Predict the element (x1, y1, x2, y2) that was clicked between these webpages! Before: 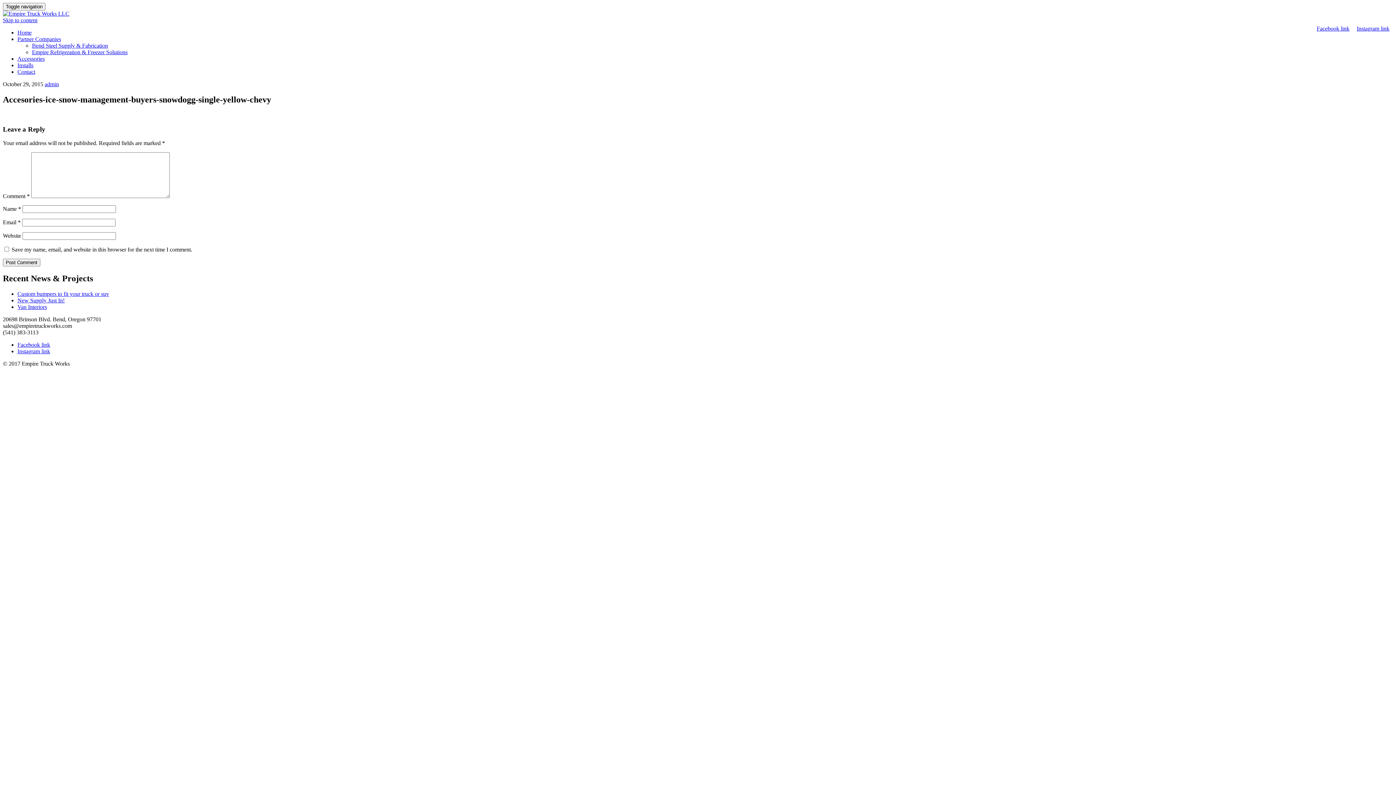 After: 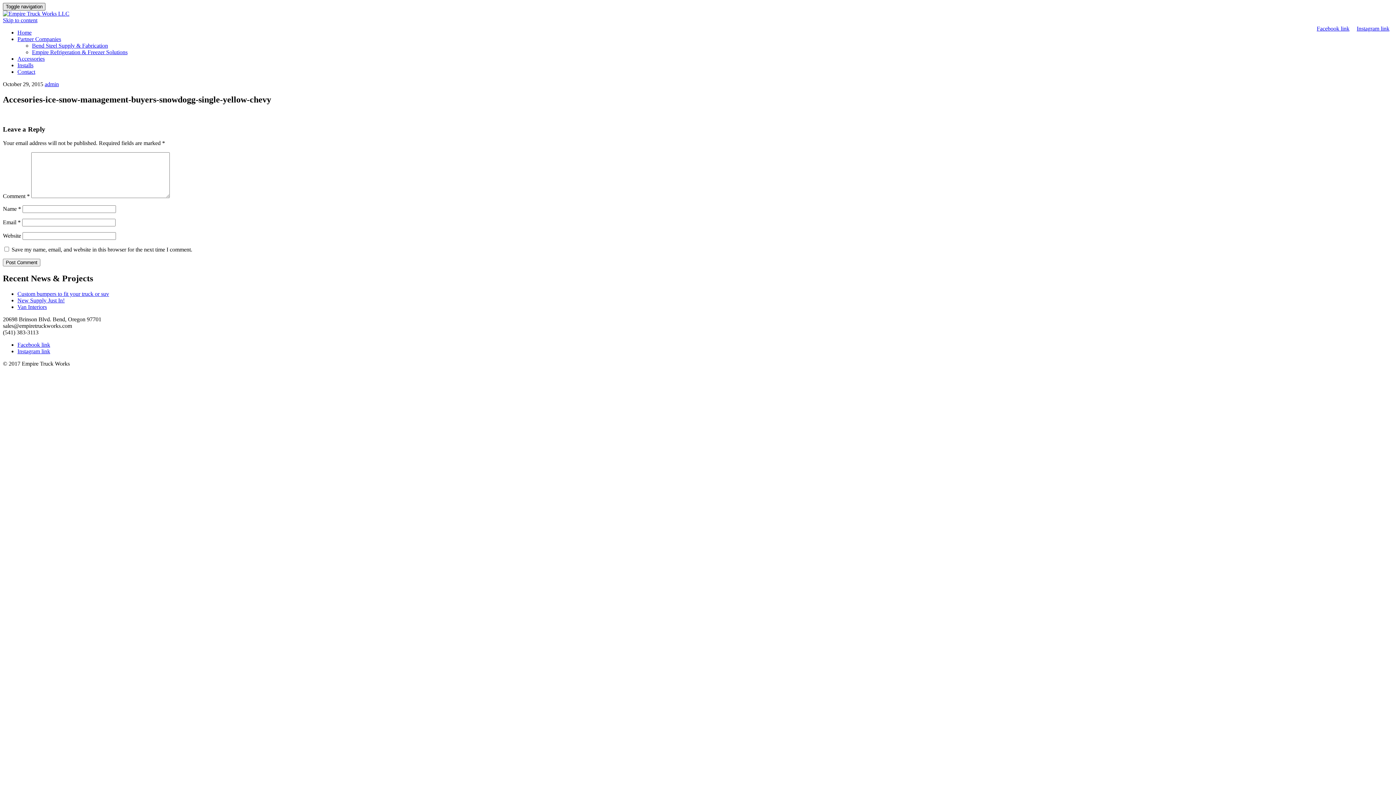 Action: label: Toggle navigation bbox: (2, 2, 45, 10)